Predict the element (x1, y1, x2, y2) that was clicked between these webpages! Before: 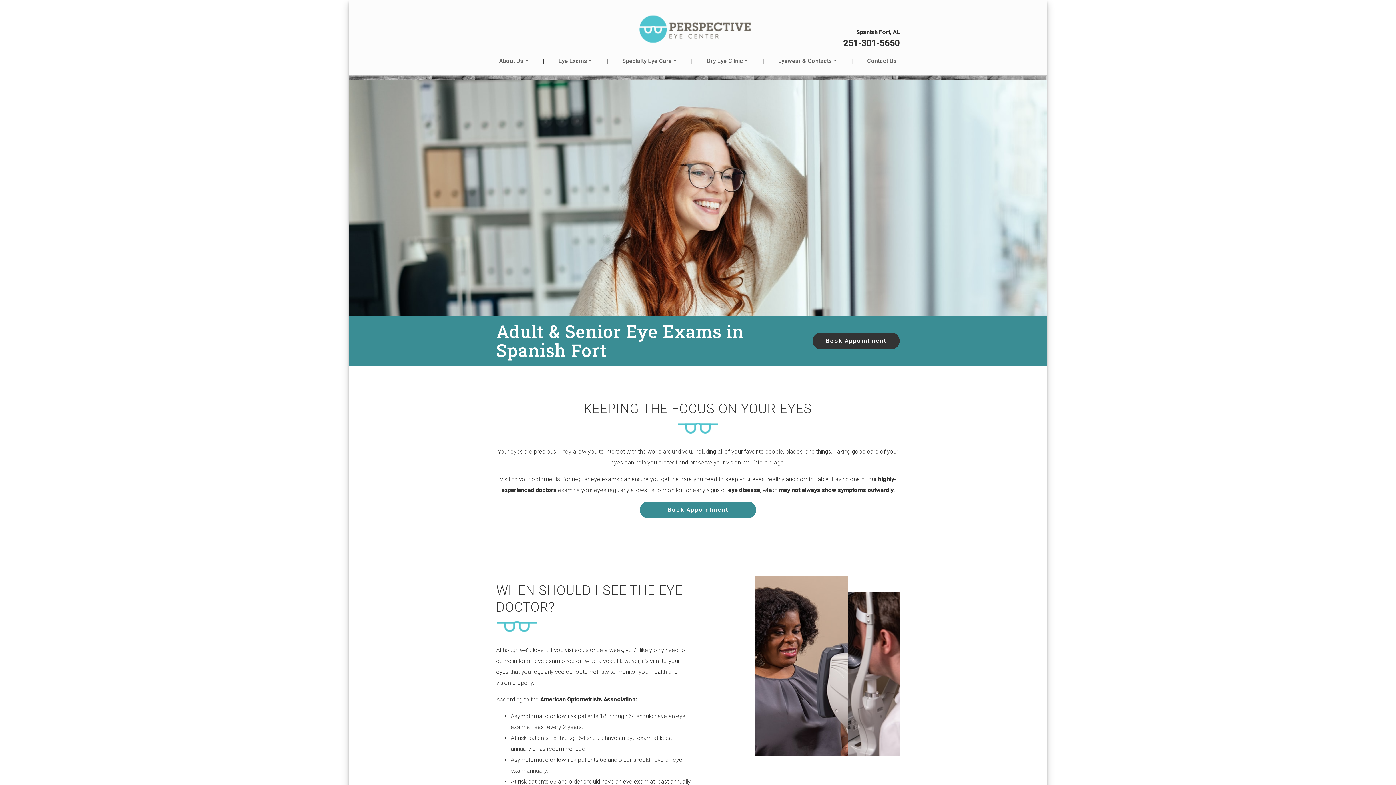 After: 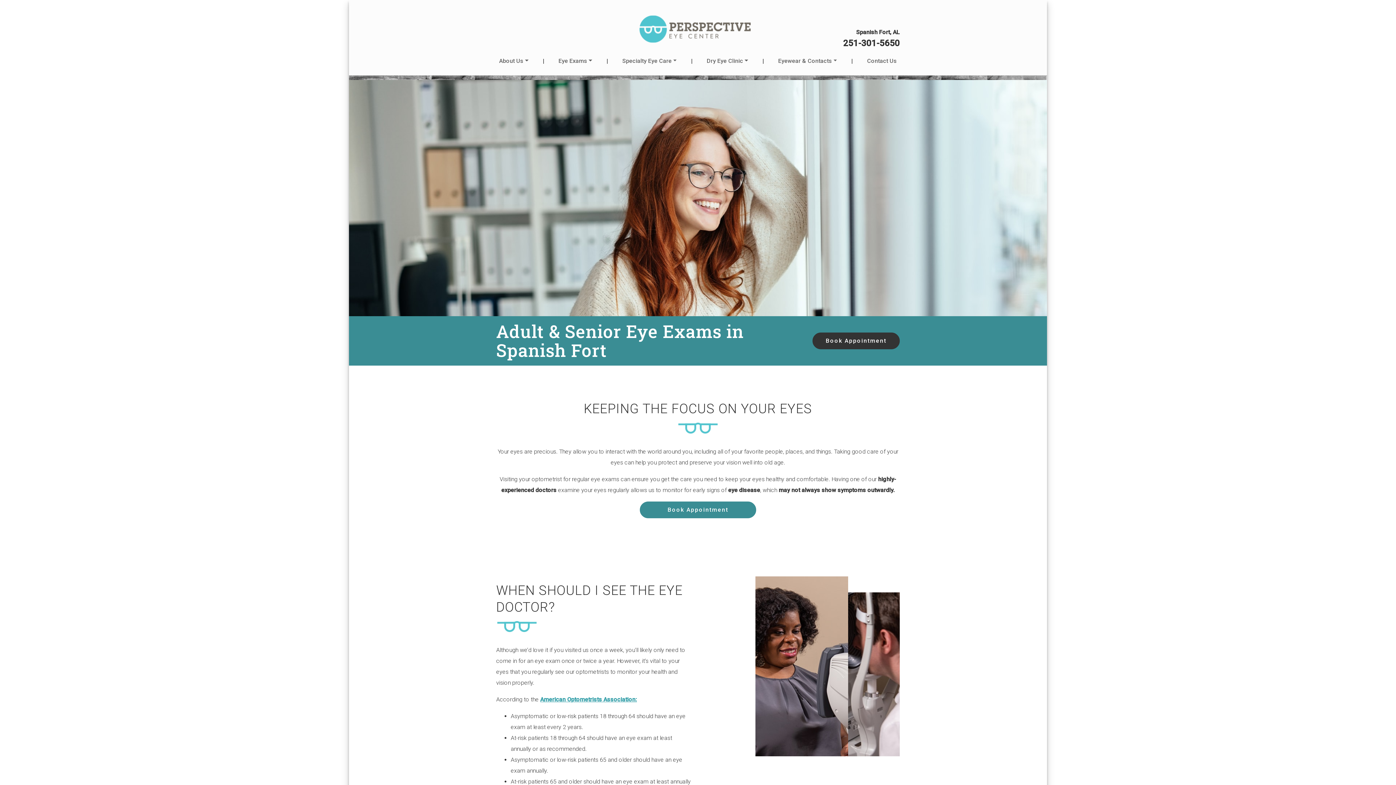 Action: label: American Optometrists Association: bbox: (540, 696, 637, 703)